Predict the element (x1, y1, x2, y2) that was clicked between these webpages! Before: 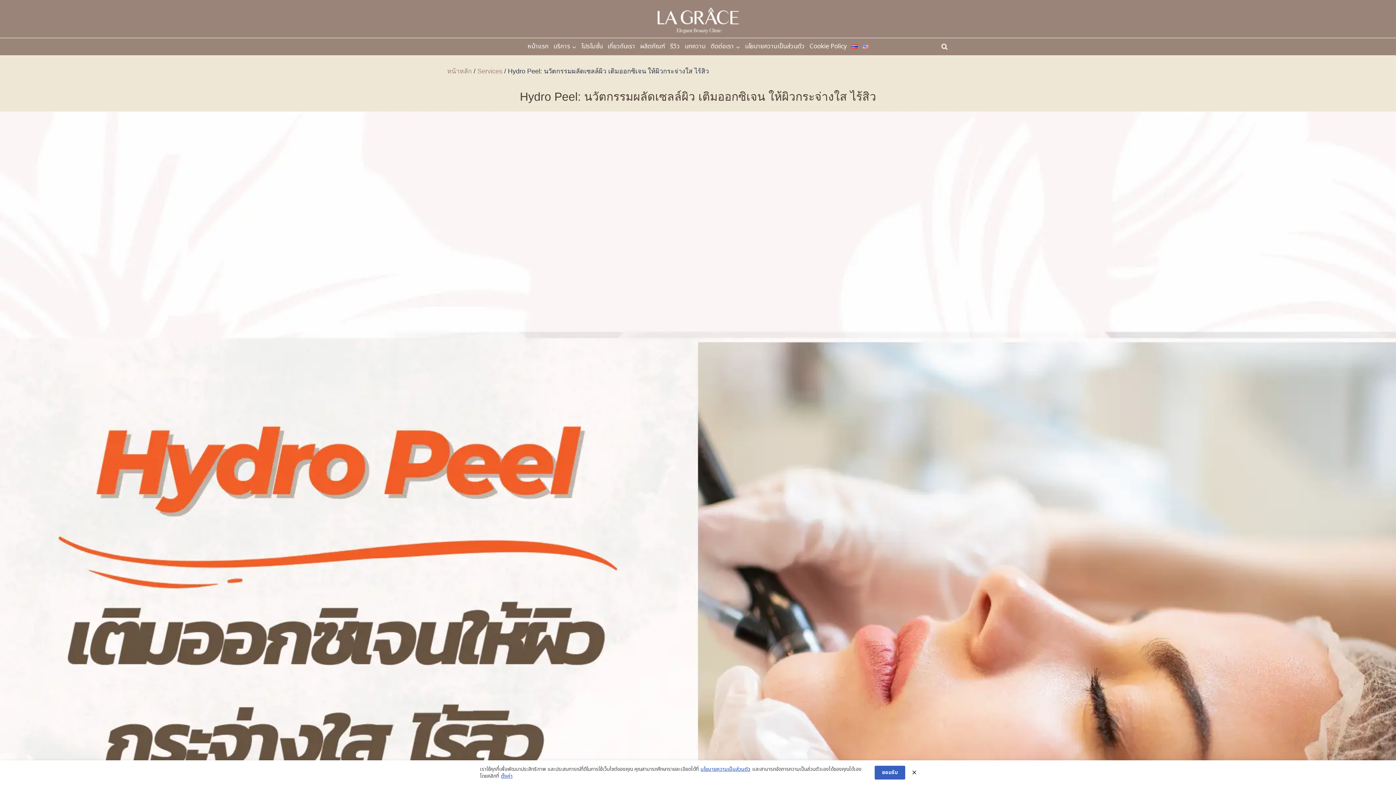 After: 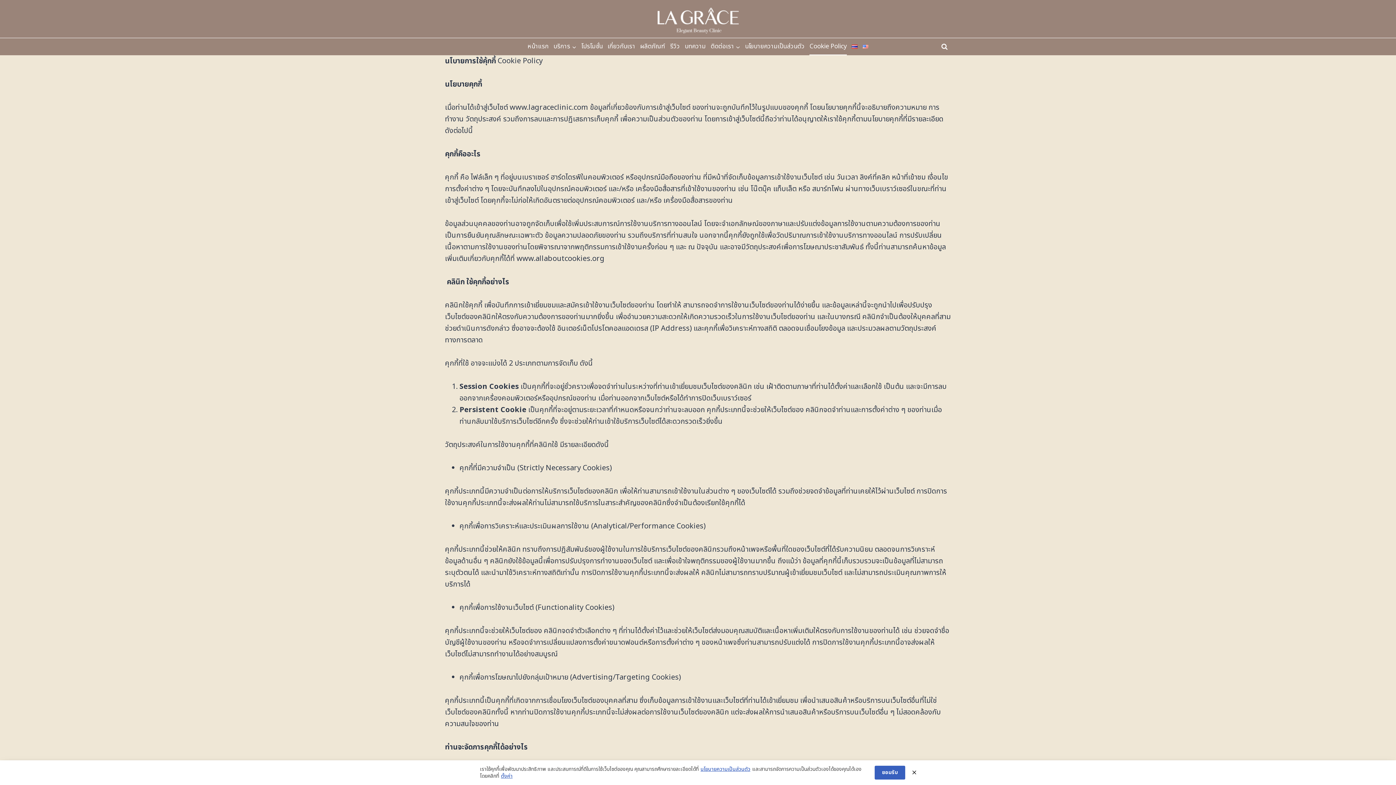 Action: bbox: (807, 38, 849, 55) label: Cookie Policy